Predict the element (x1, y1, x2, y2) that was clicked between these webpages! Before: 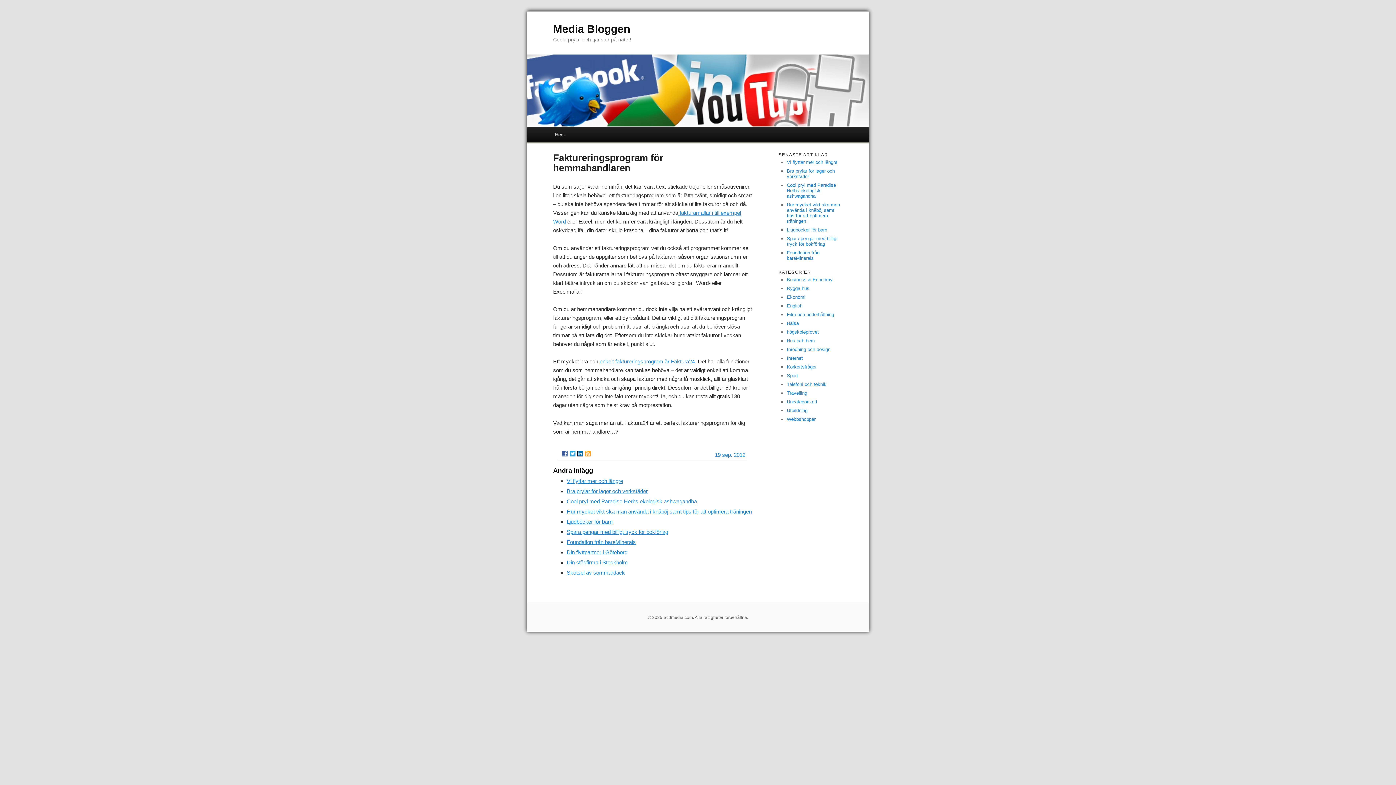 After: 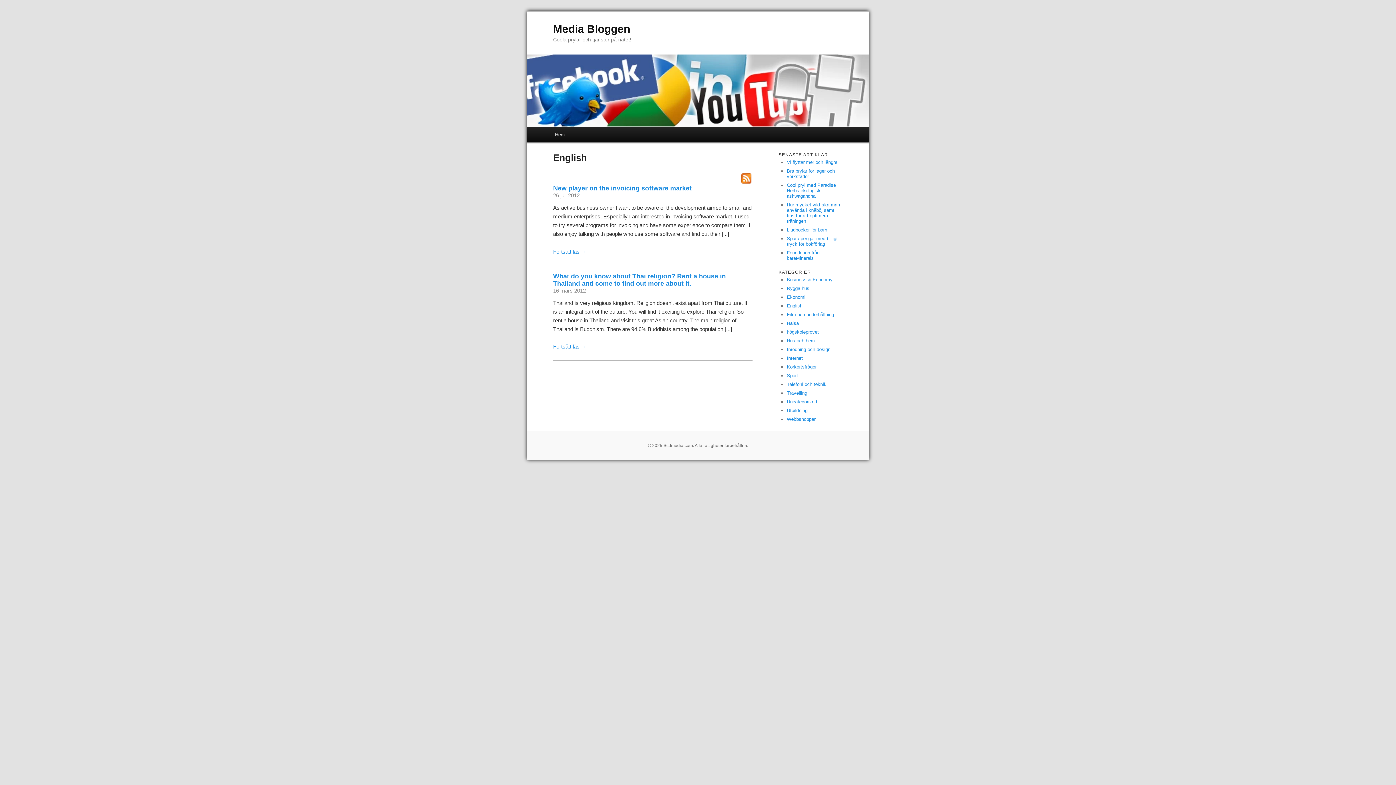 Action: bbox: (787, 303, 802, 308) label: English